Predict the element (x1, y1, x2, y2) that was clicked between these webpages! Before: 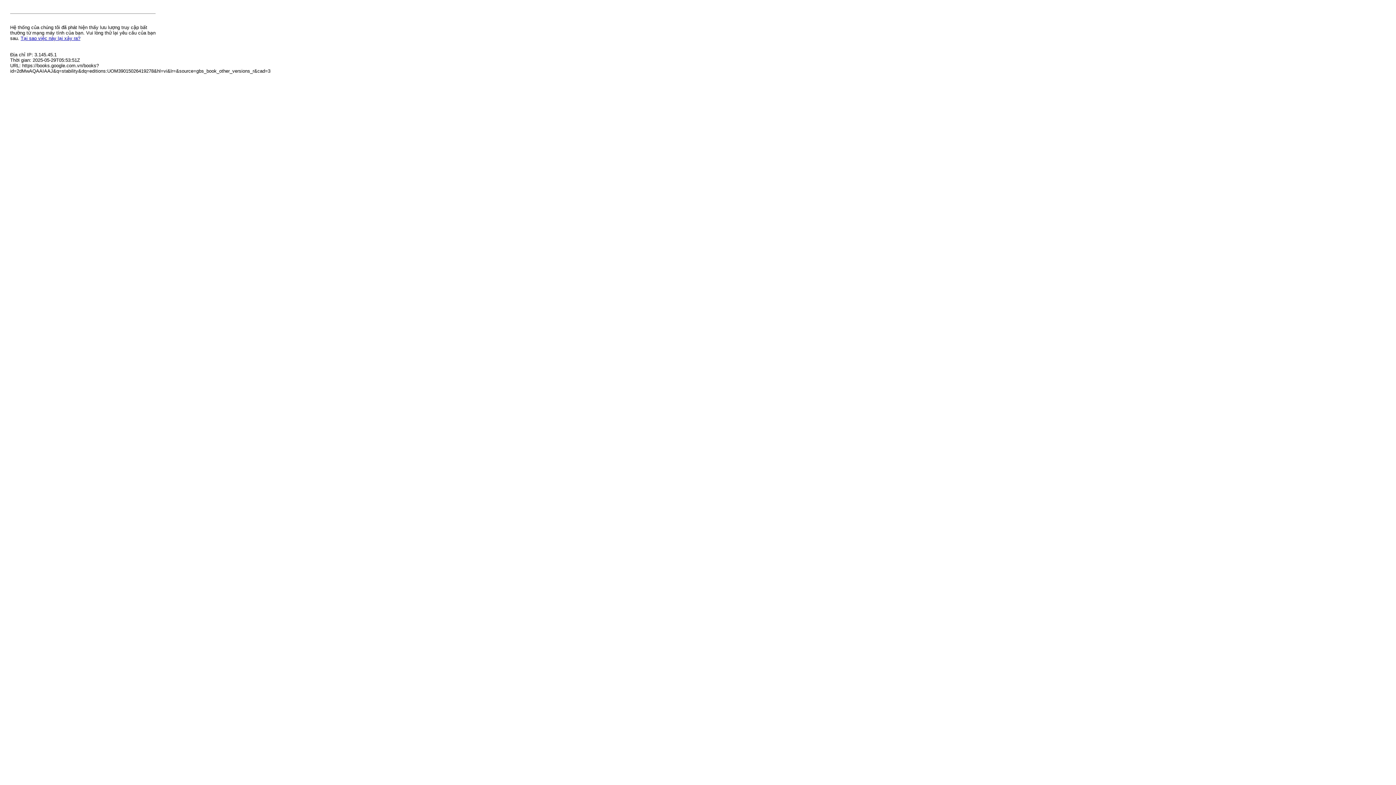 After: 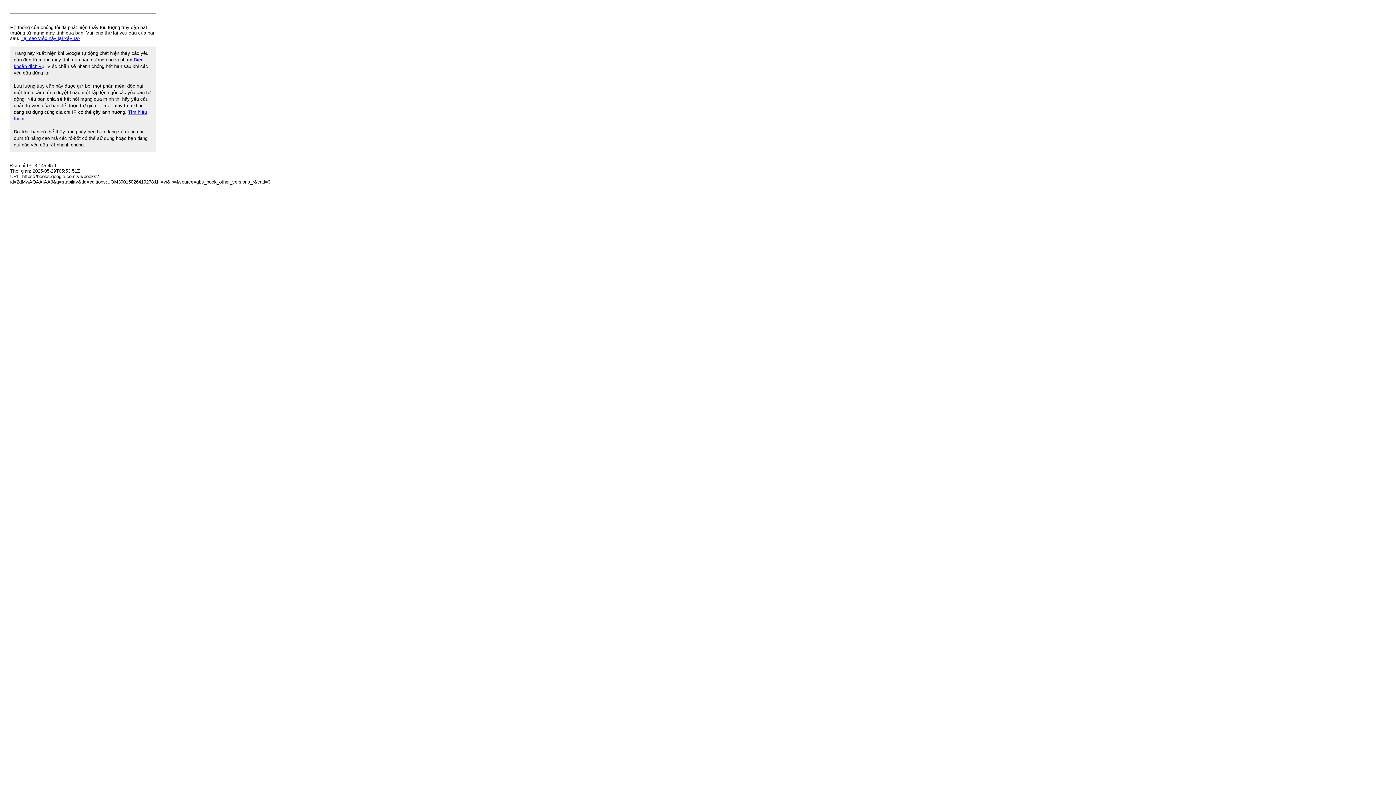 Action: label: Tại sao việc này lại xảy ra? bbox: (20, 35, 80, 41)